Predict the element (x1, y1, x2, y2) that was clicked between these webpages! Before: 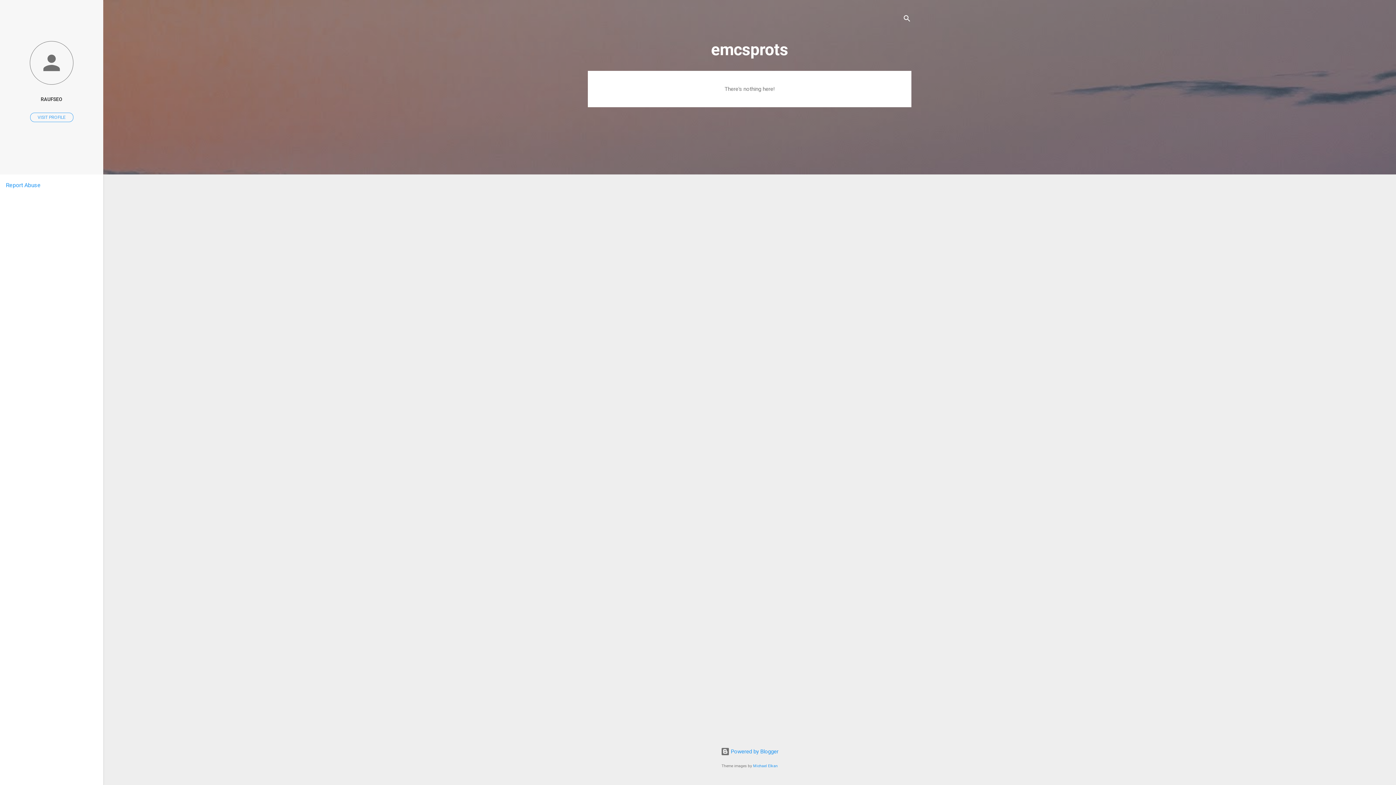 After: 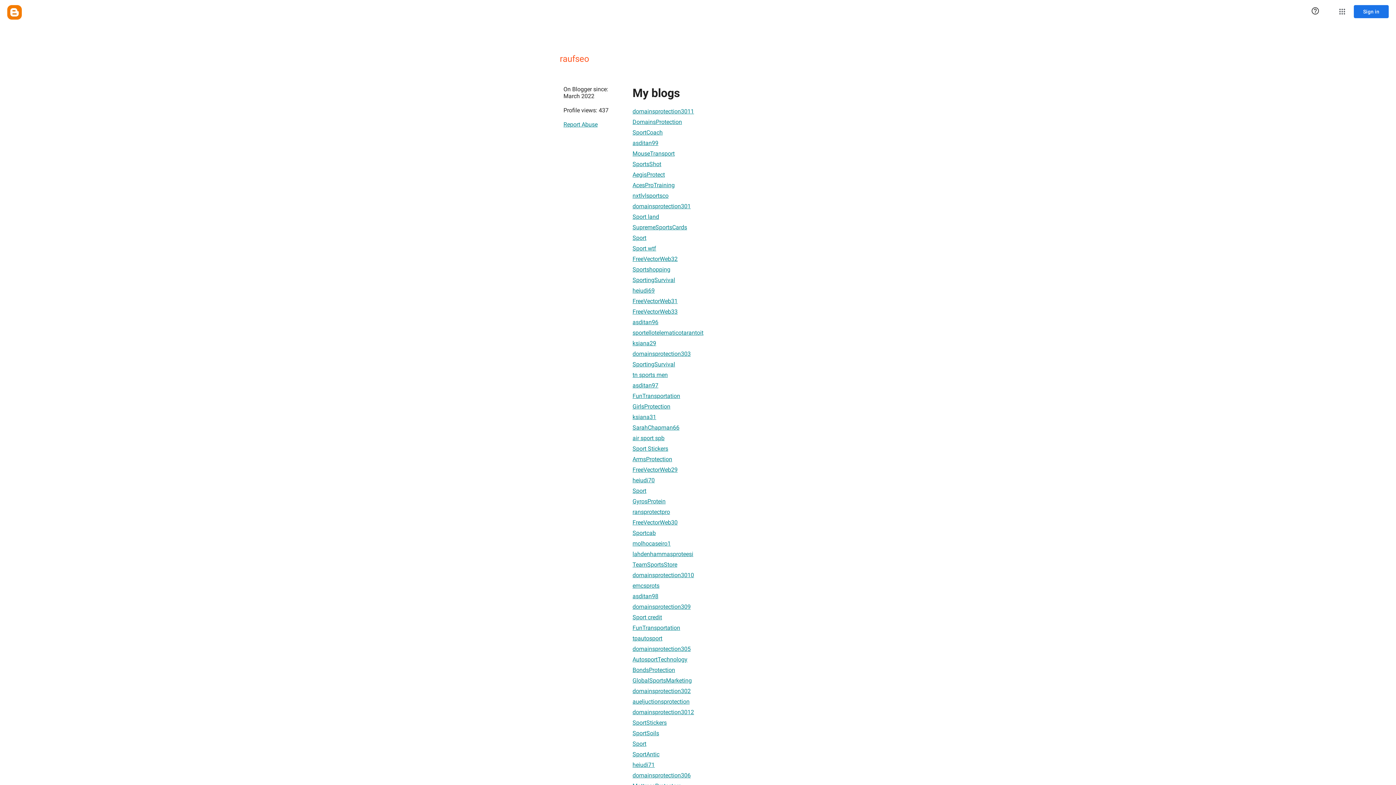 Action: bbox: (30, 112, 73, 122) label: VISIT PROFILE